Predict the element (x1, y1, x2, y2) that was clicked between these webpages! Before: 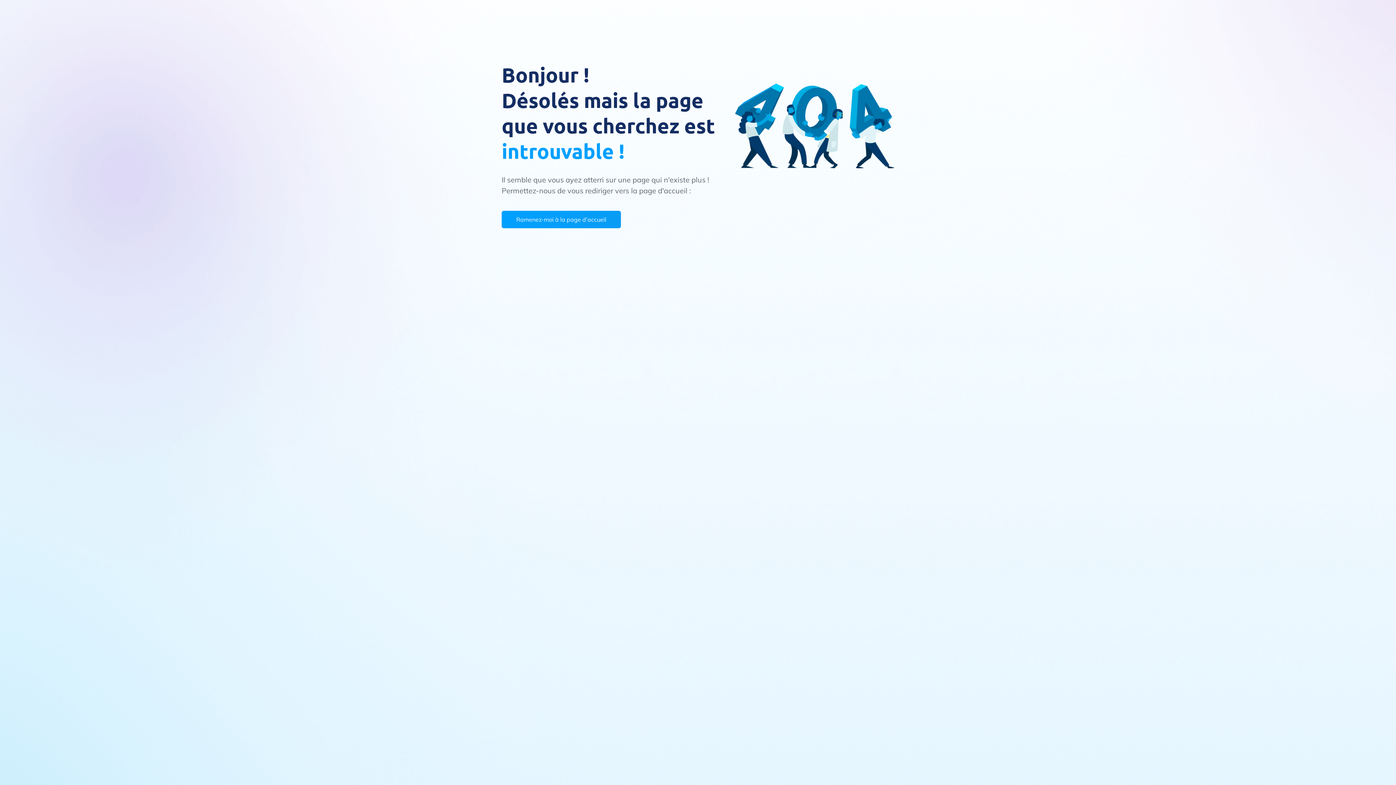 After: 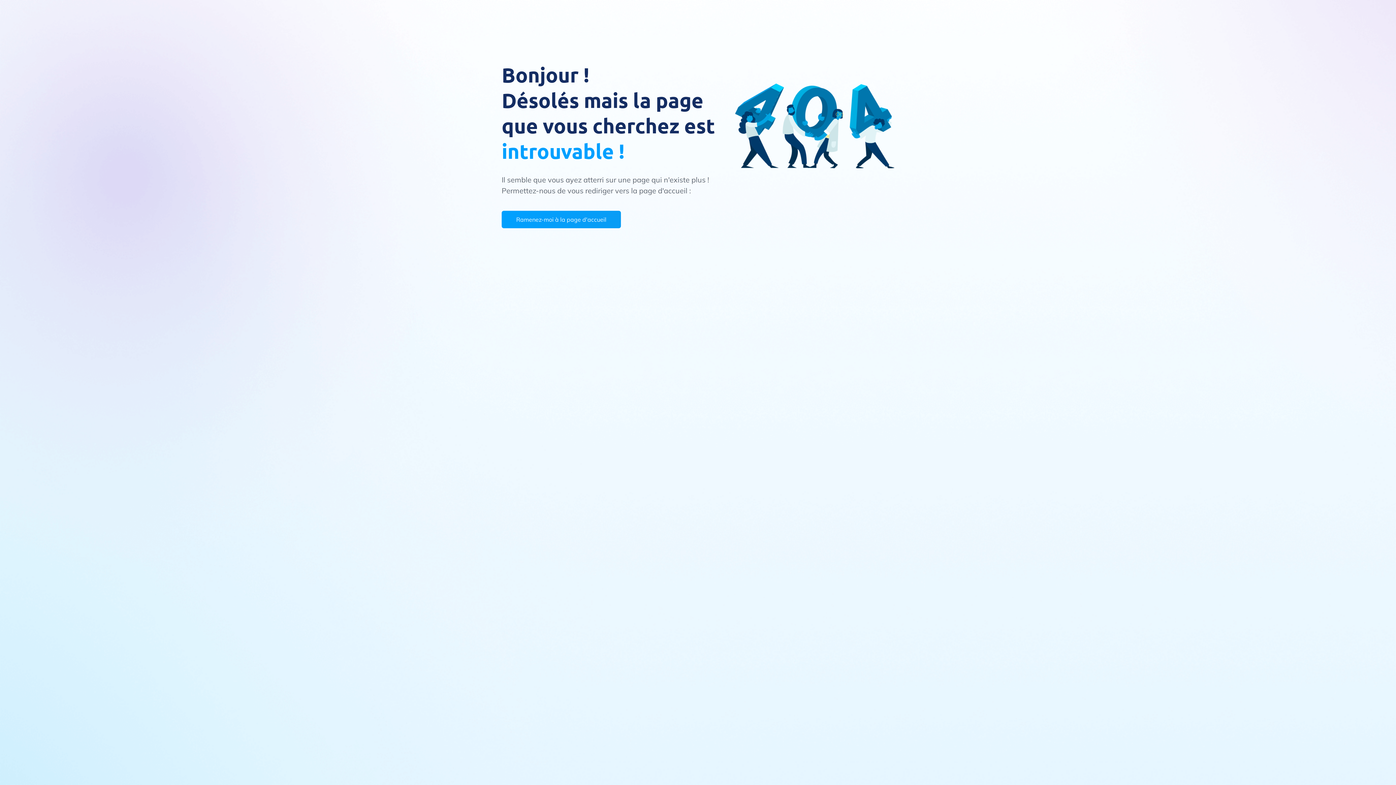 Action: label: Ramenez-moi à la page d'accueil bbox: (501, 210, 621, 228)